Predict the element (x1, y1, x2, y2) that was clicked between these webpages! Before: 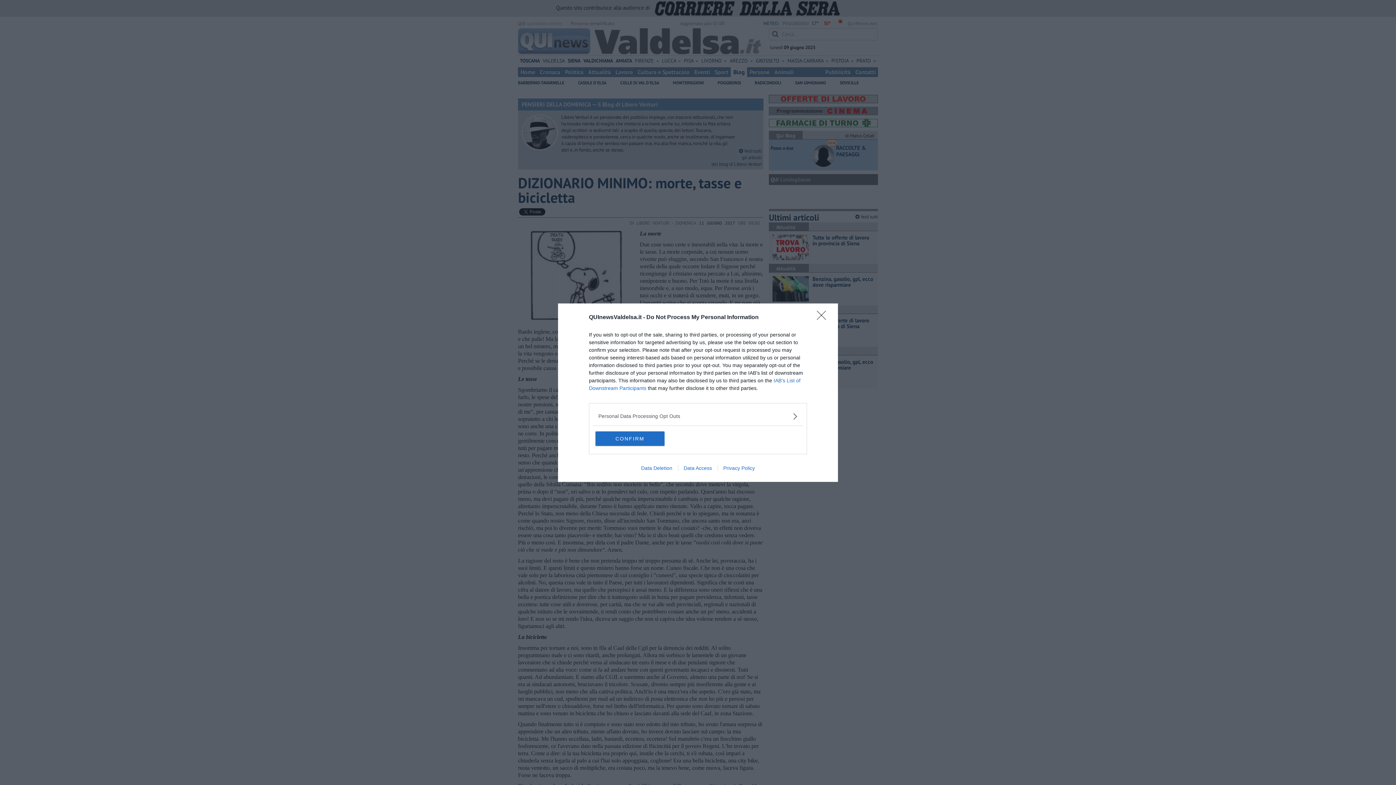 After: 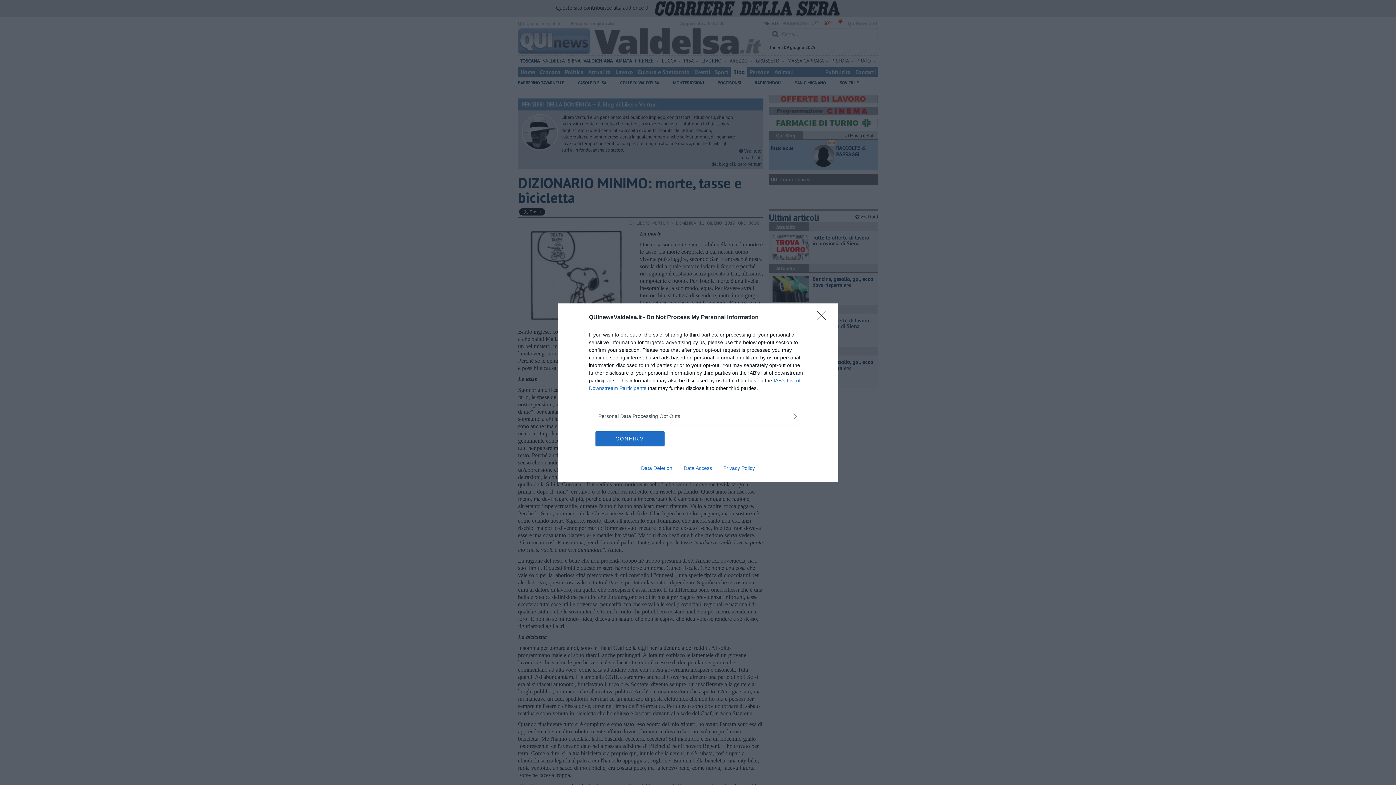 Action: bbox: (717, 465, 760, 471) label: Privacy Policy